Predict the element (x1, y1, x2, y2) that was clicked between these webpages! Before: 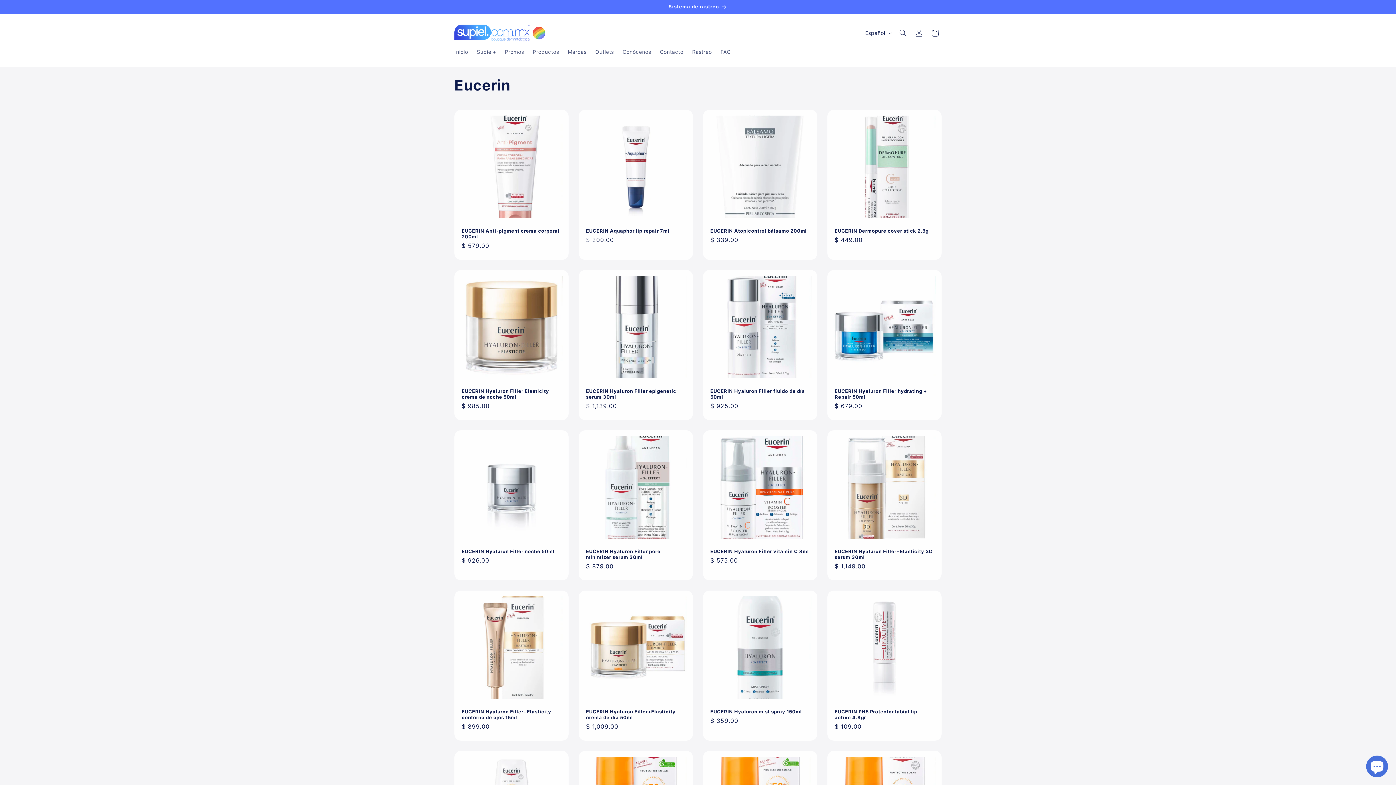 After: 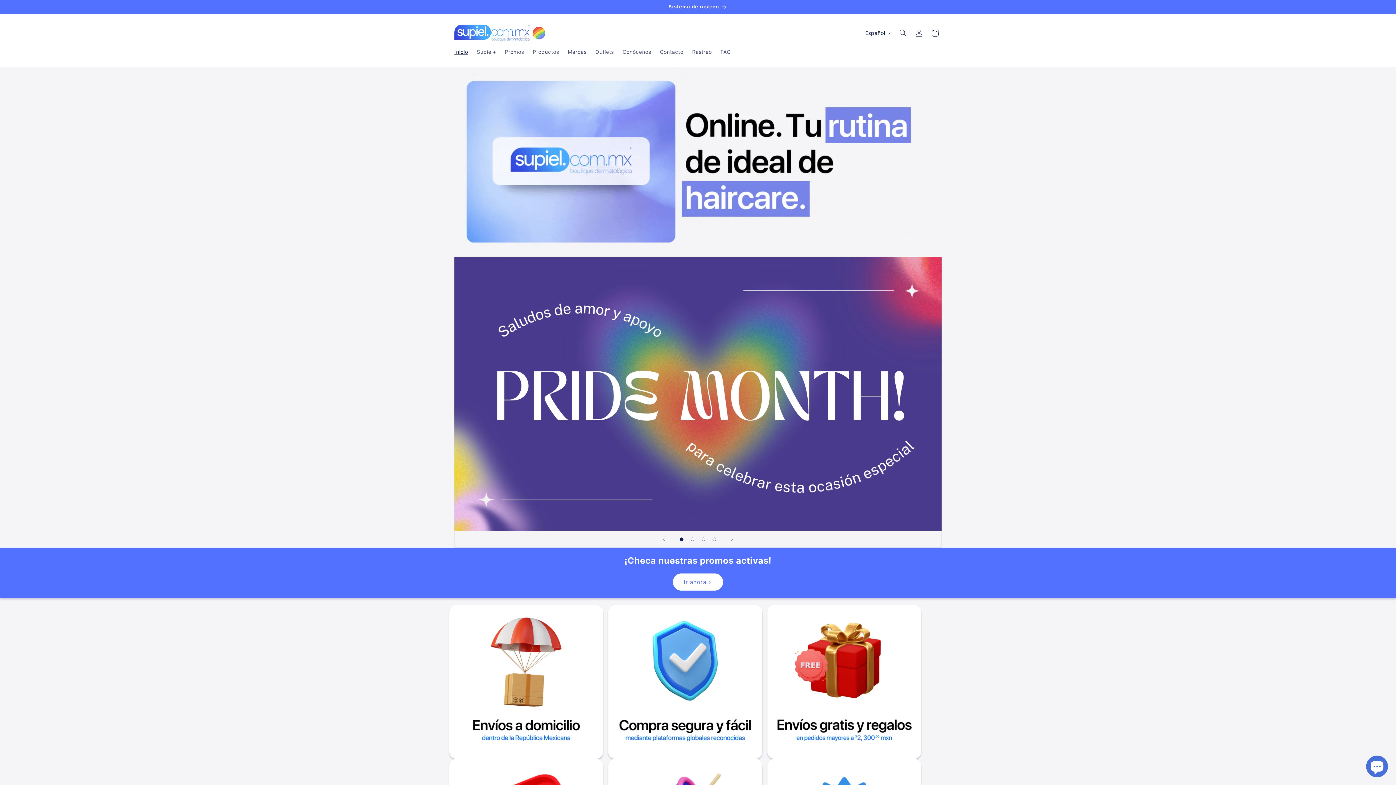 Action: bbox: (451, 21, 548, 44)